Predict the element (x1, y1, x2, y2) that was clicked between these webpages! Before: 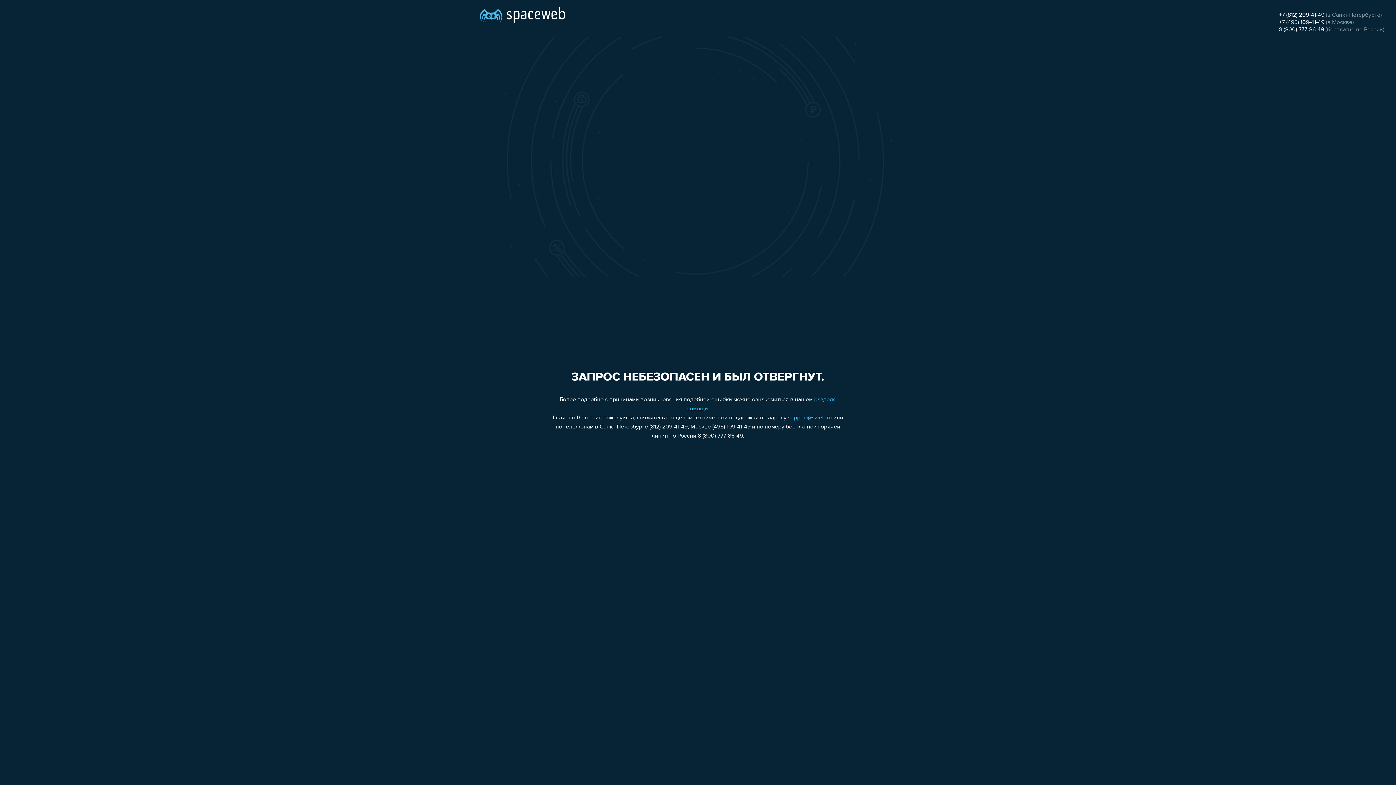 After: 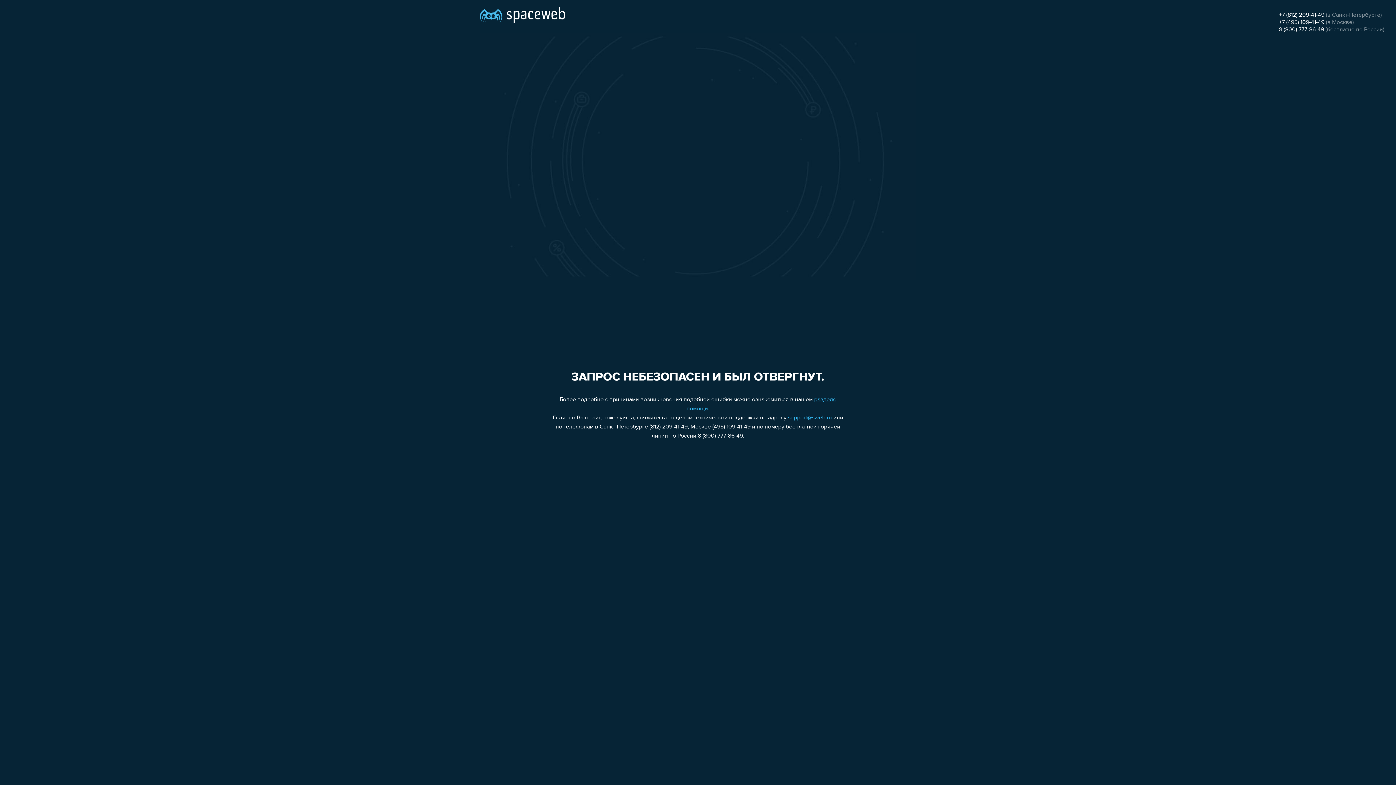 Action: bbox: (1279, 19, 1324, 25) label: +7 (495) 109-41-49